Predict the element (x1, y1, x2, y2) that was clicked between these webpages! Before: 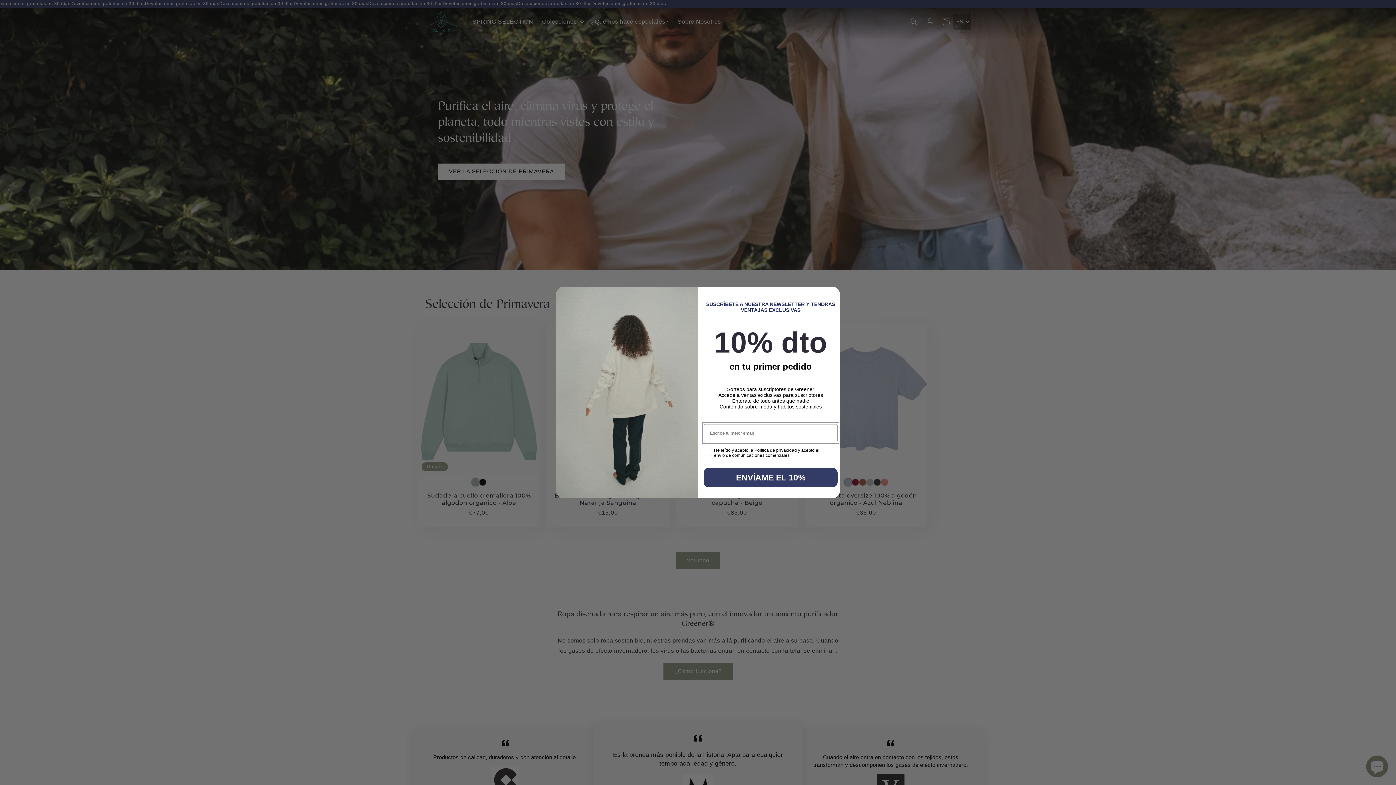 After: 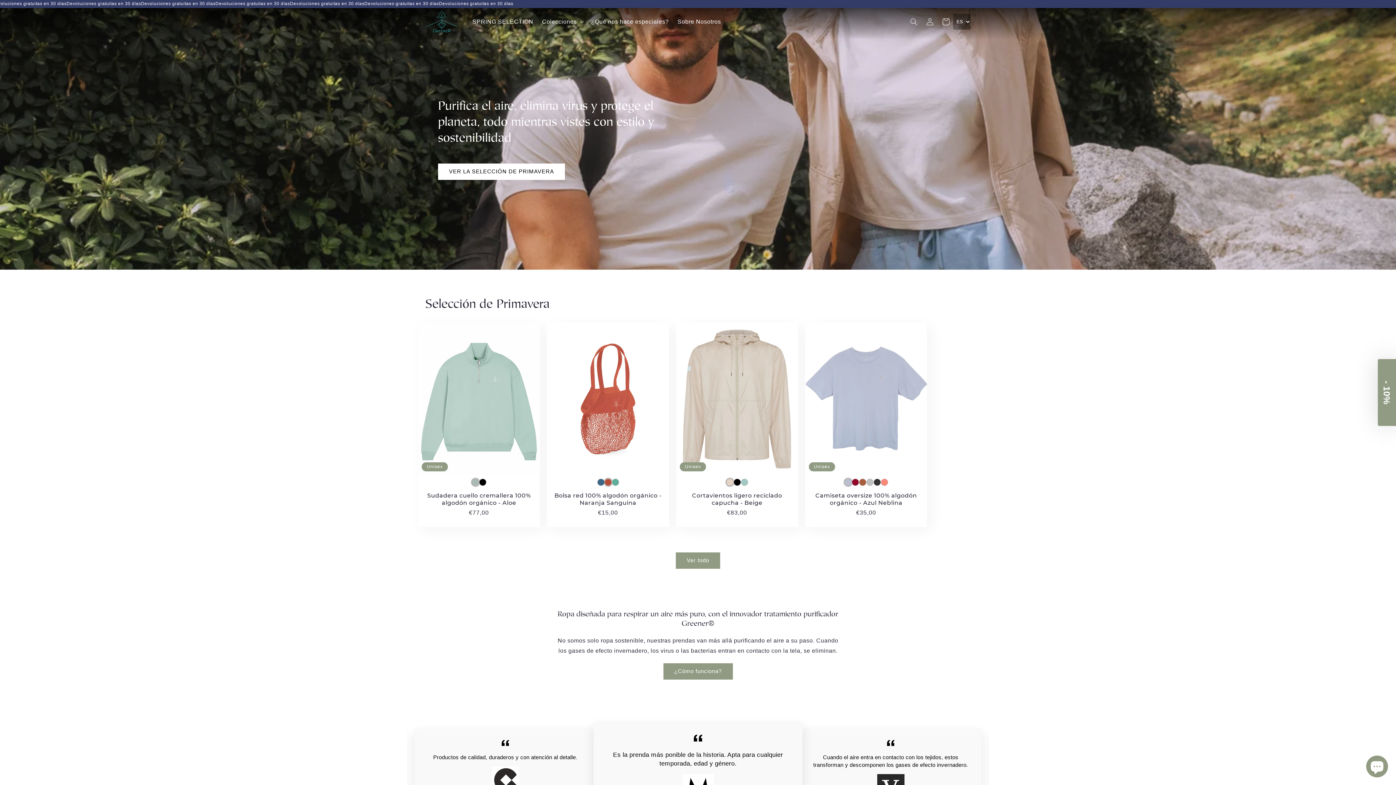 Action: label: Close dialog bbox: (824, 316, 837, 328)